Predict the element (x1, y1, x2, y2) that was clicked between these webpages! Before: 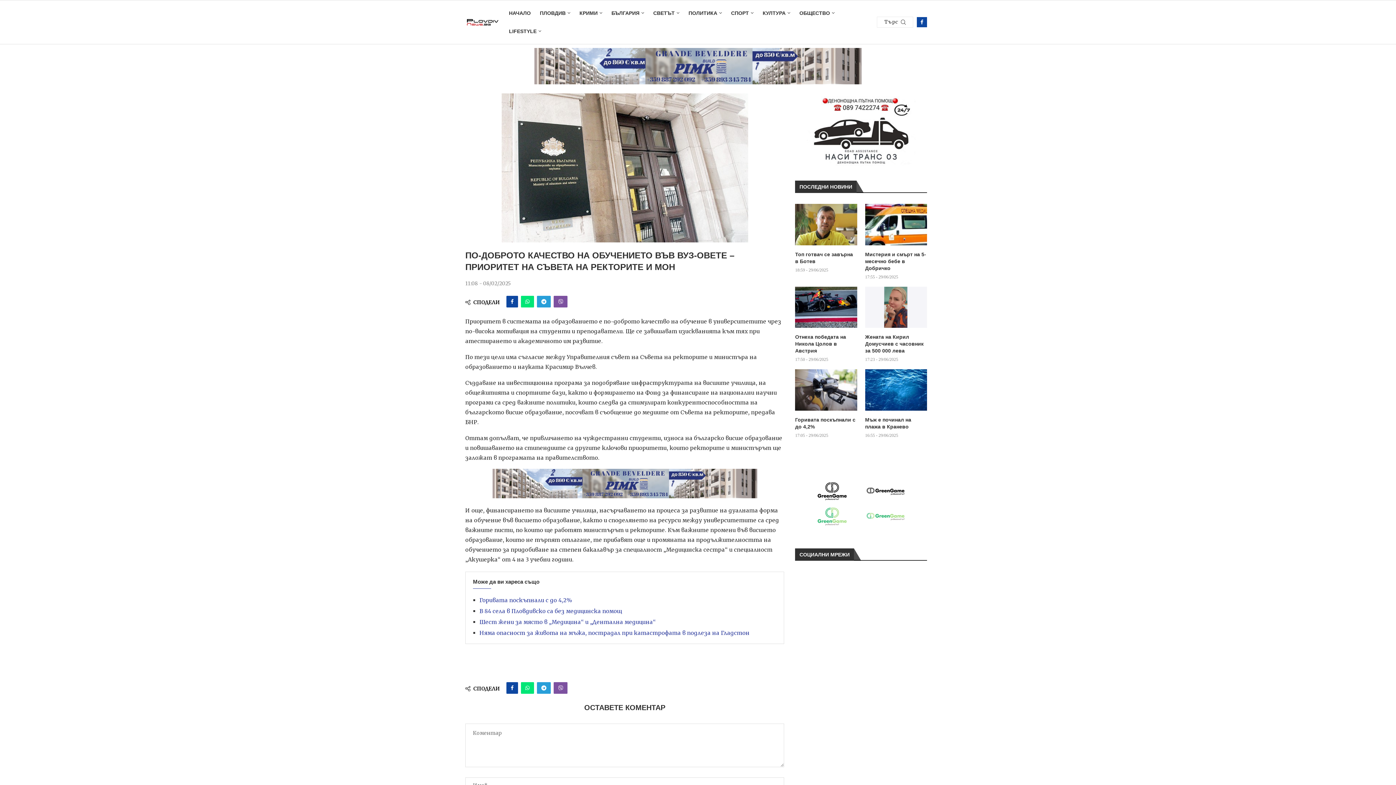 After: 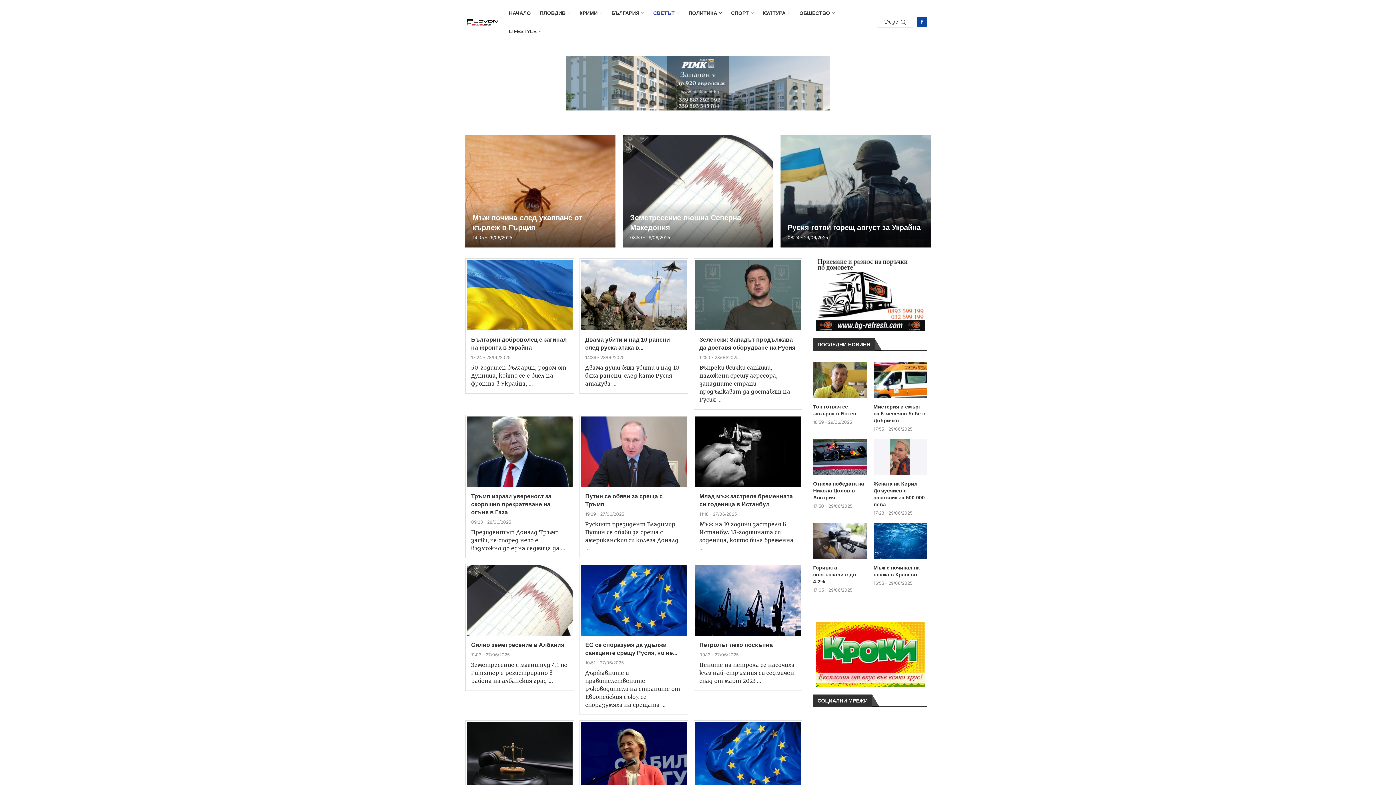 Action: label: СВЕТЪТ bbox: (653, 4, 679, 22)